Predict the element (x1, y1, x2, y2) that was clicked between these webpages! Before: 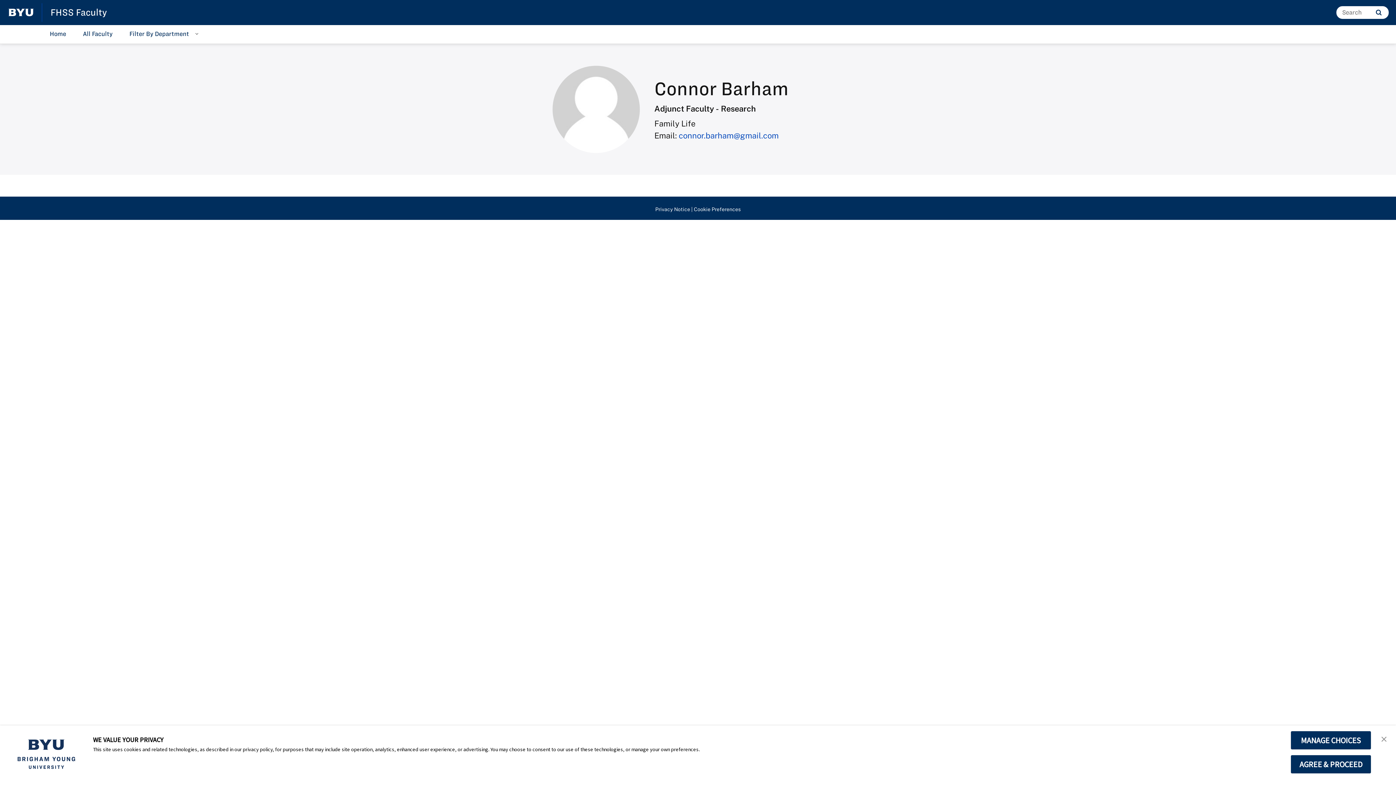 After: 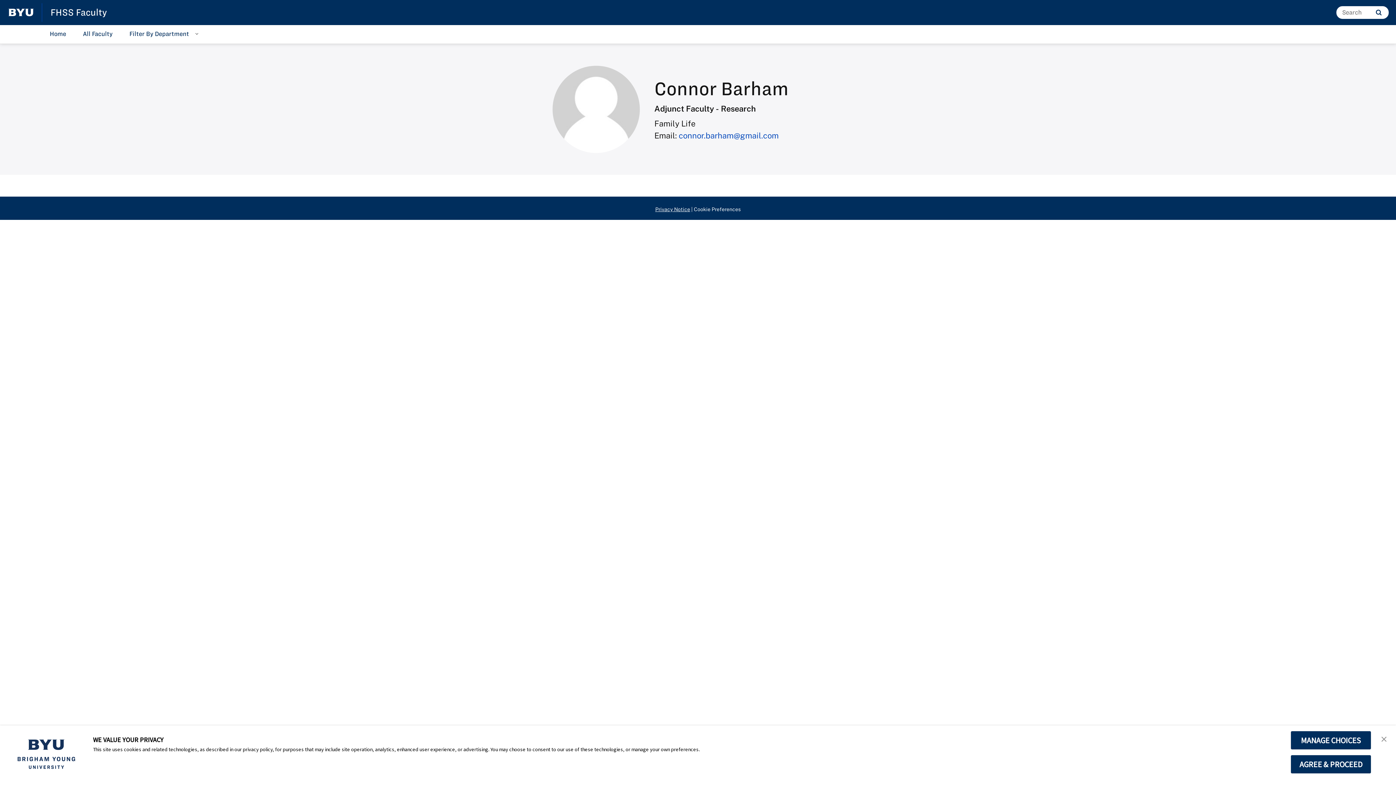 Action: label: Privacy Notice bbox: (655, 206, 690, 212)